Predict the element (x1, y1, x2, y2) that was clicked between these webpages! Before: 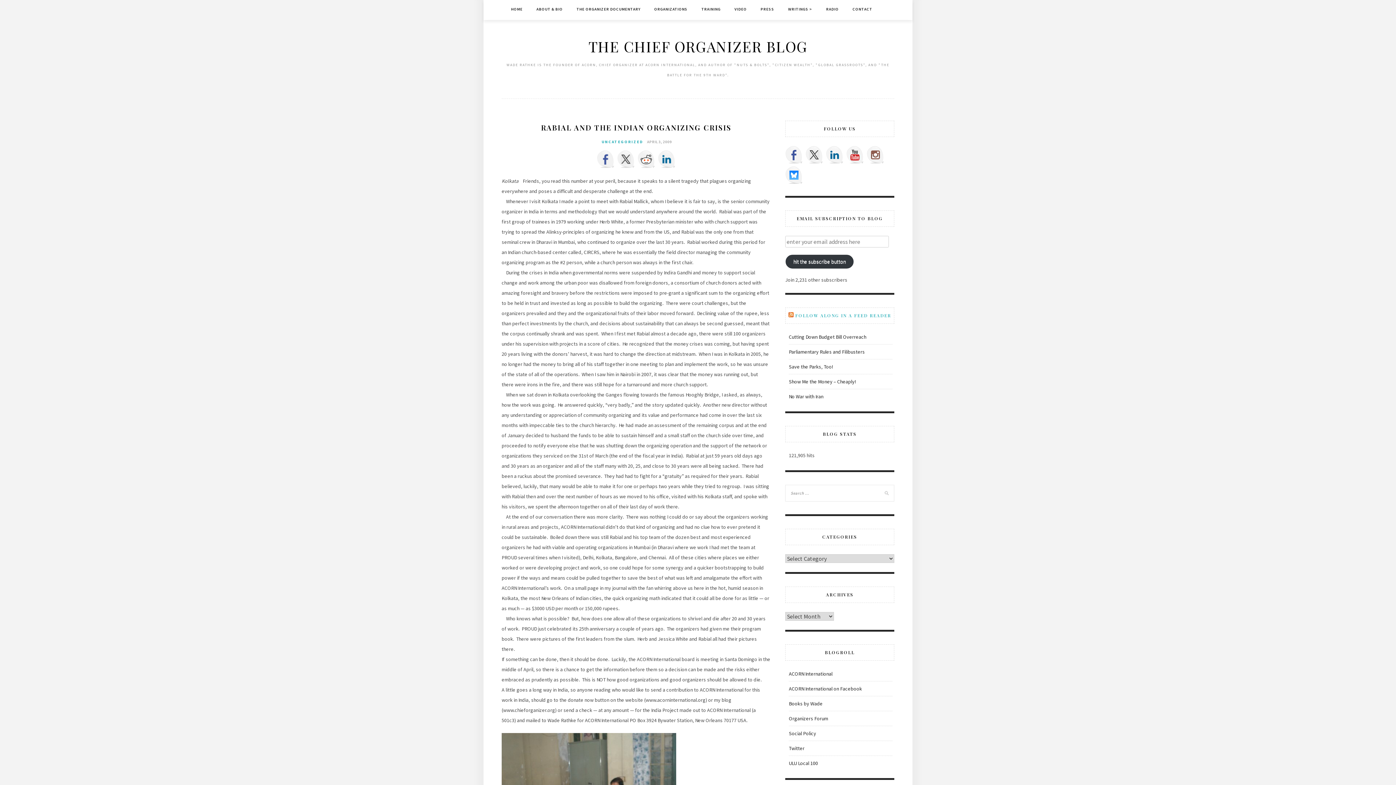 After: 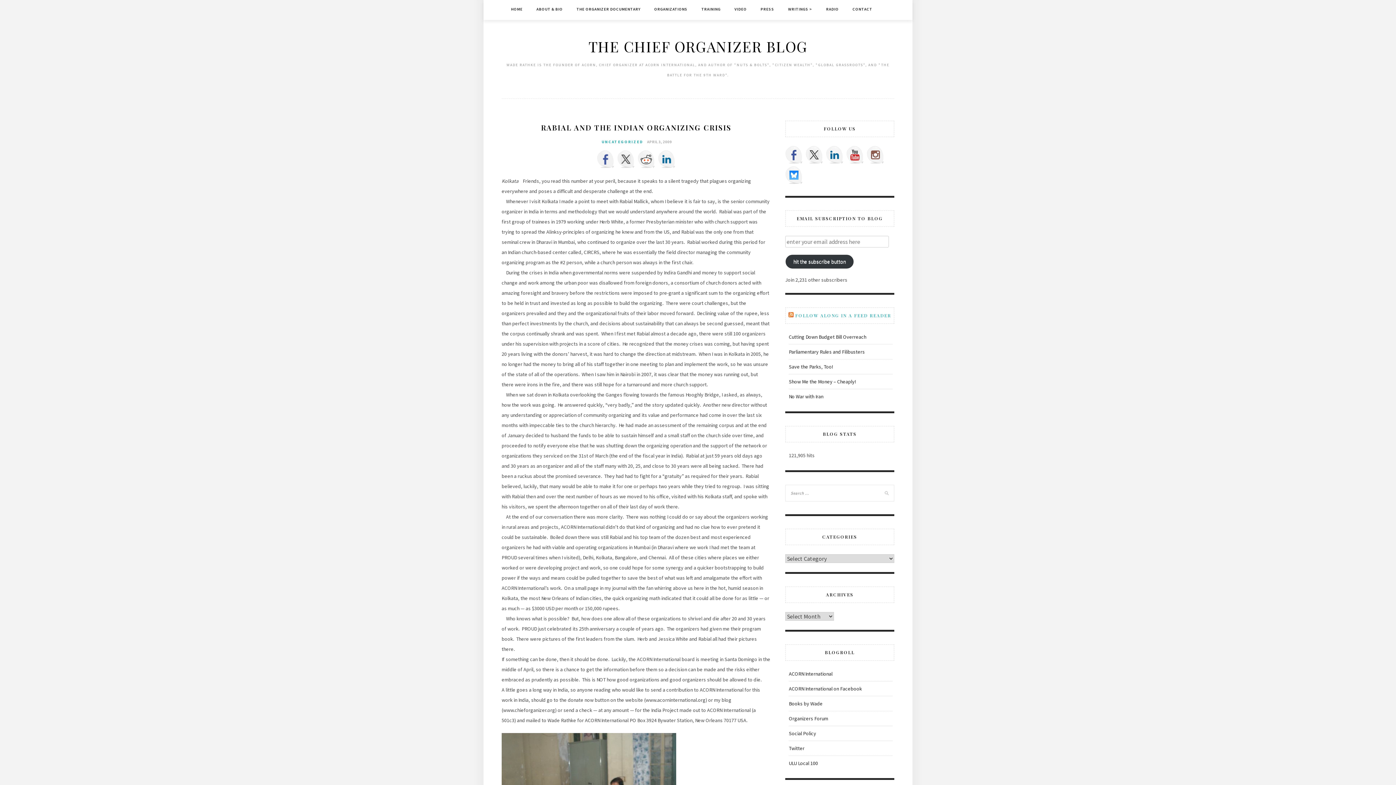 Action: bbox: (805, 146, 823, 163)